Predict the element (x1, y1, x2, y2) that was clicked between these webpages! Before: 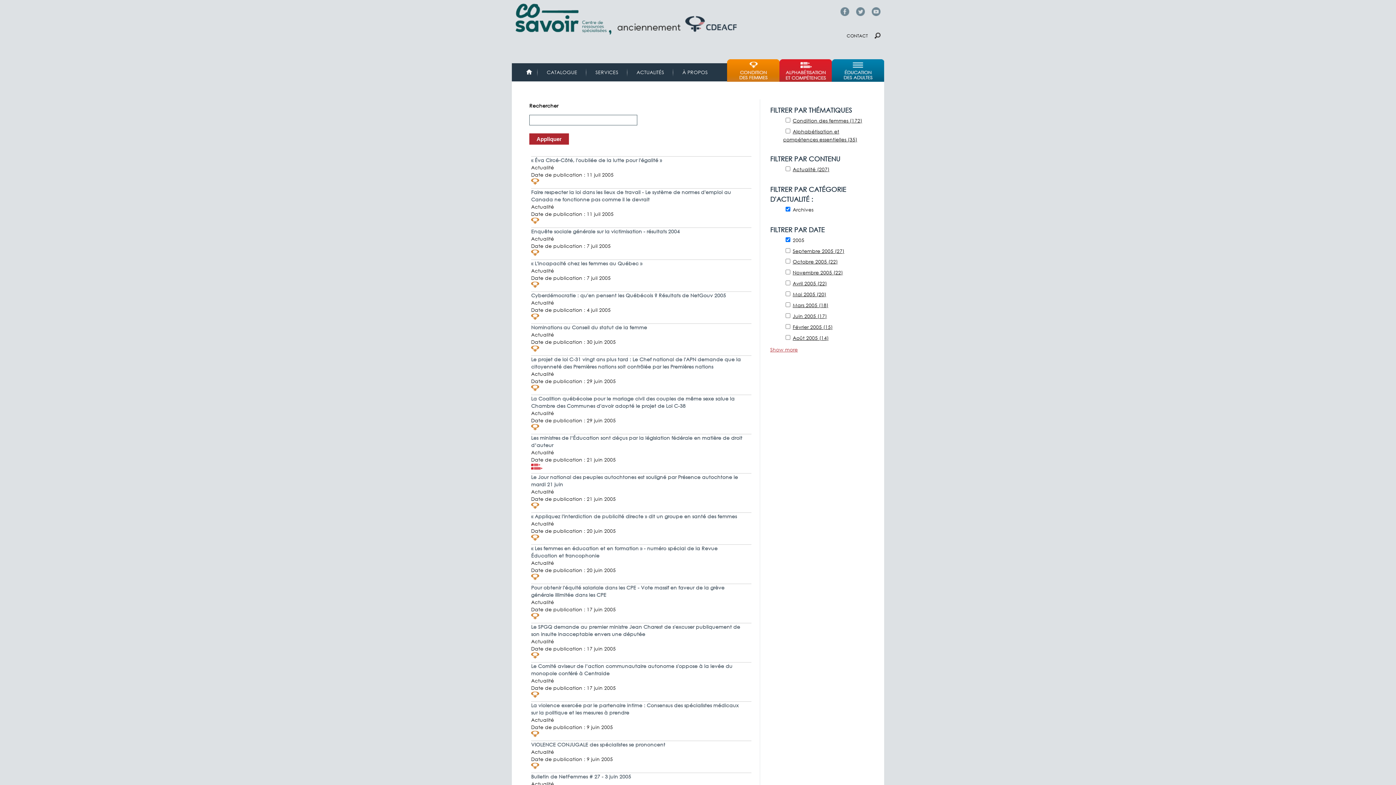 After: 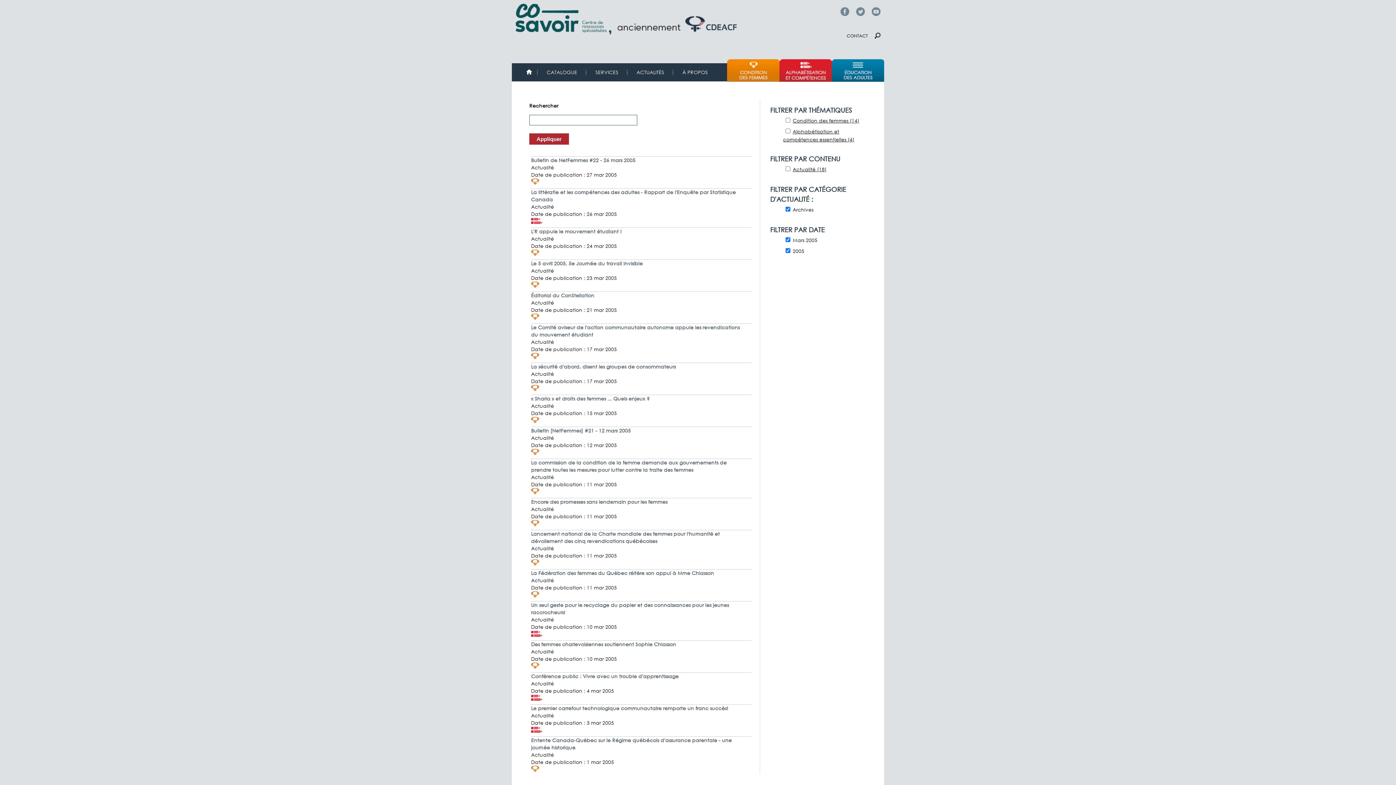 Action: bbox: (792, 301, 828, 308) label: Mars 2005 (18)
Apply Mars 2005 filter